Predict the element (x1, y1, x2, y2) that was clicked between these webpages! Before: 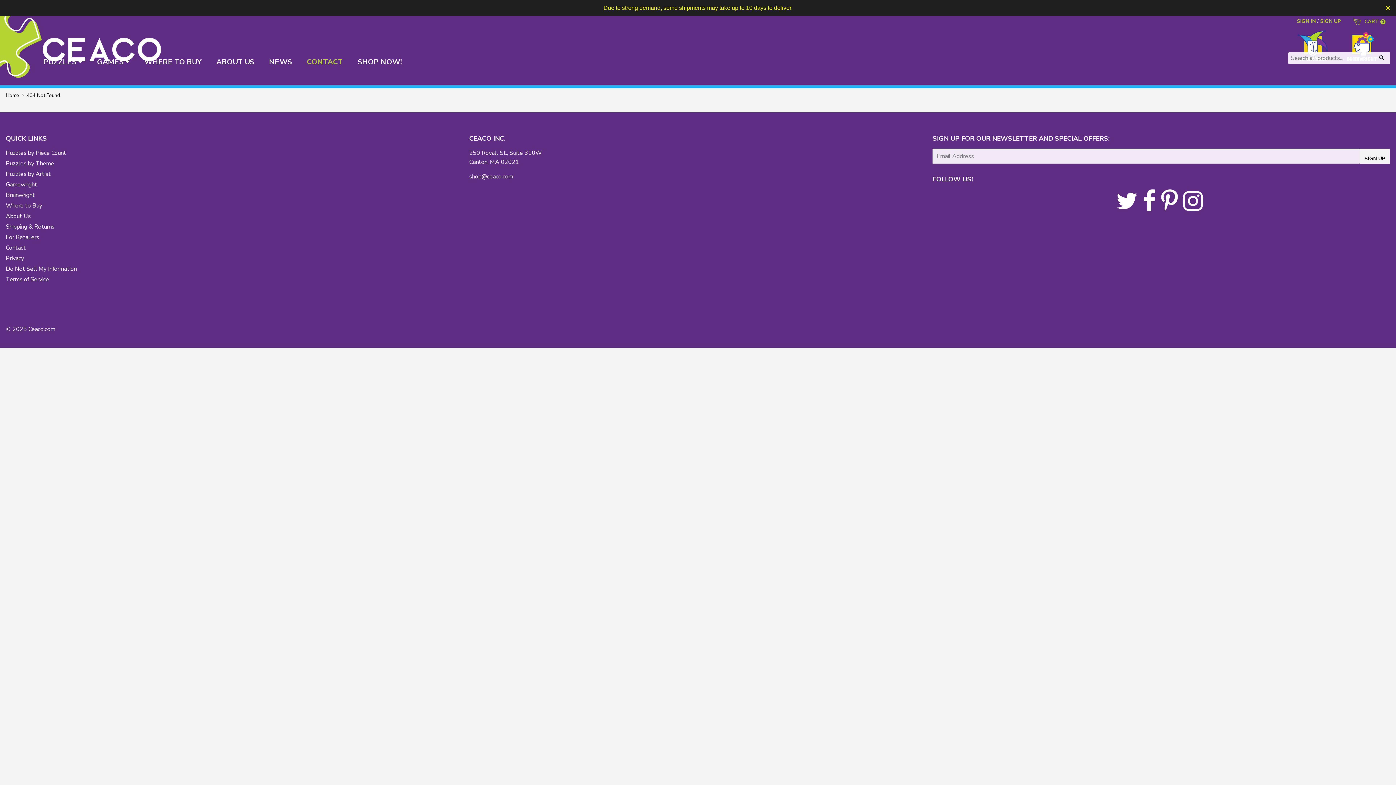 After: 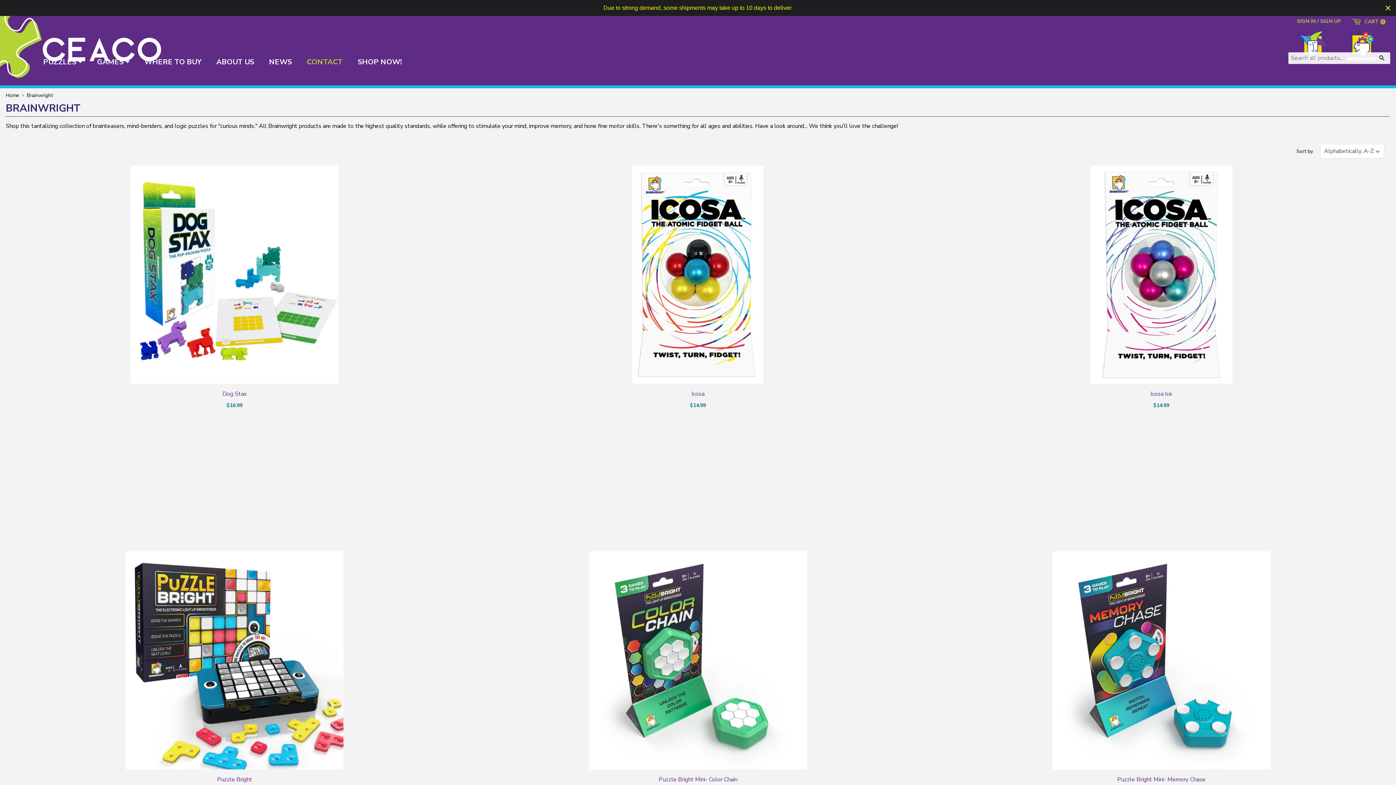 Action: label: Brainwright bbox: (5, 191, 34, 199)